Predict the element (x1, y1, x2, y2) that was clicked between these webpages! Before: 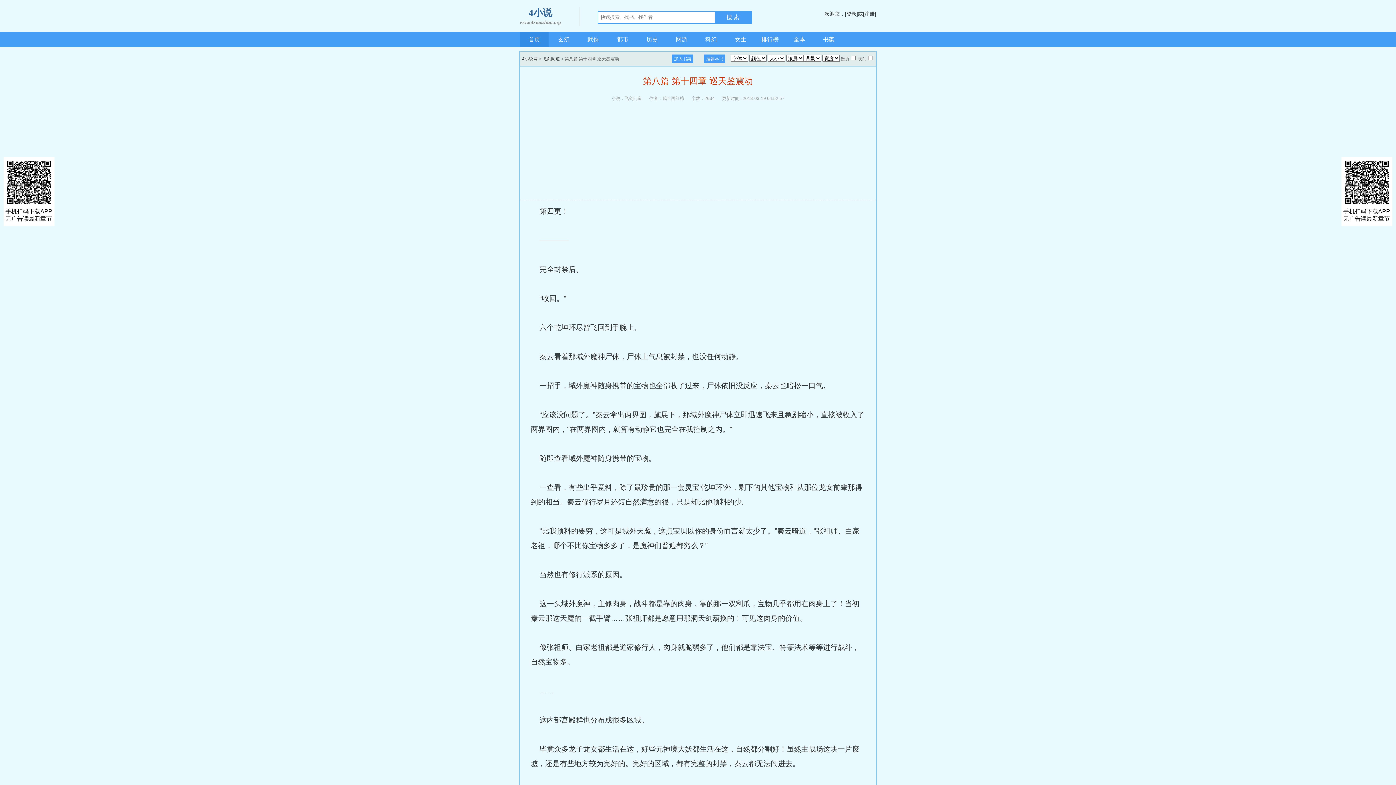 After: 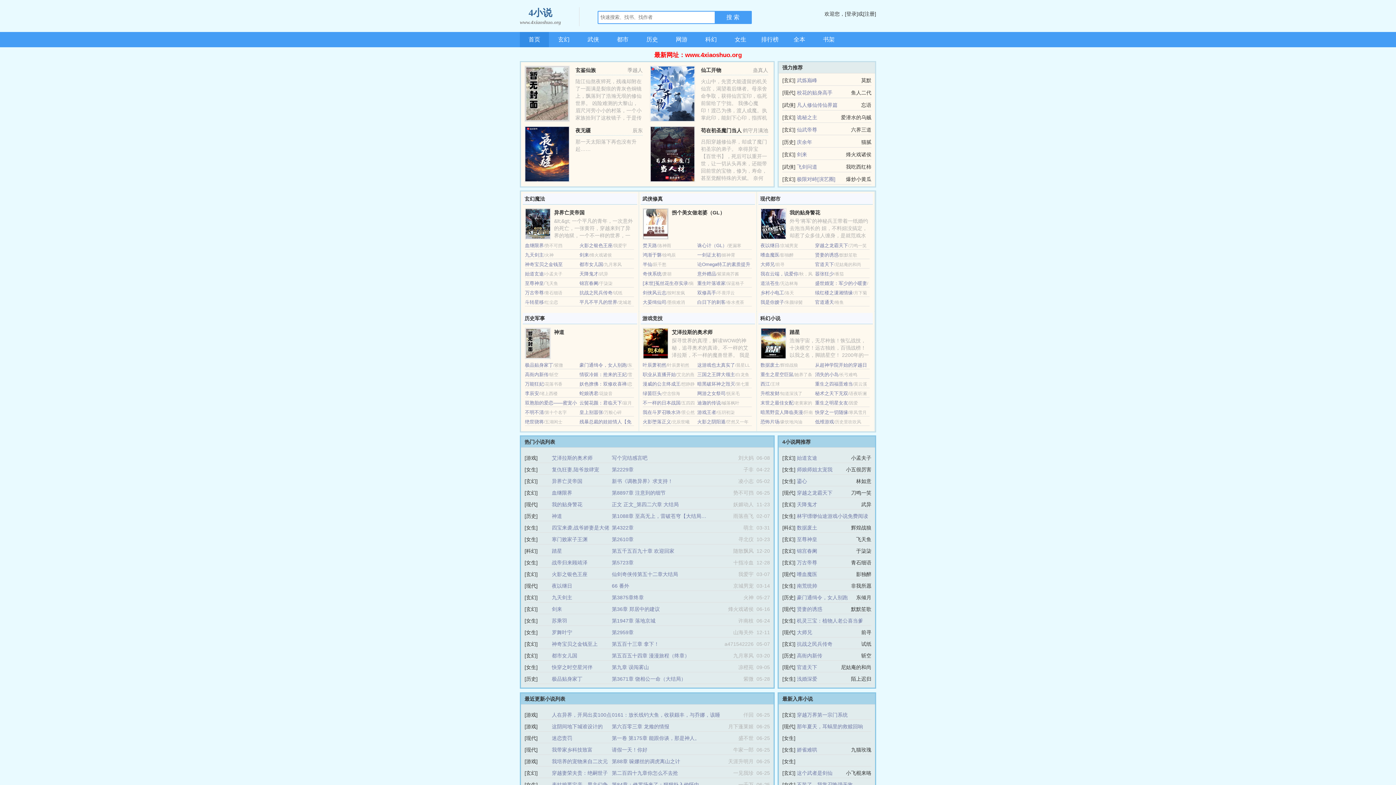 Action: bbox: (520, 32, 549, 47) label: 首页